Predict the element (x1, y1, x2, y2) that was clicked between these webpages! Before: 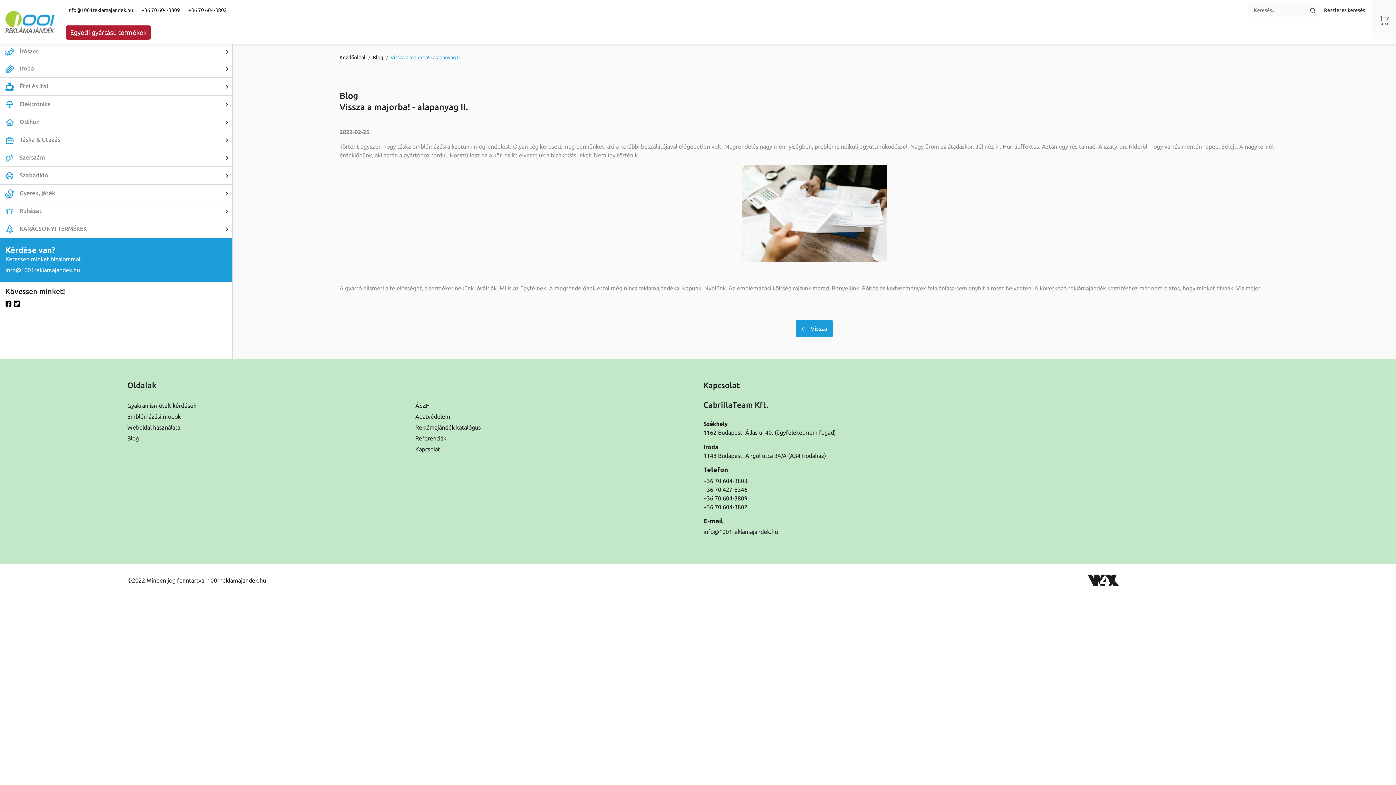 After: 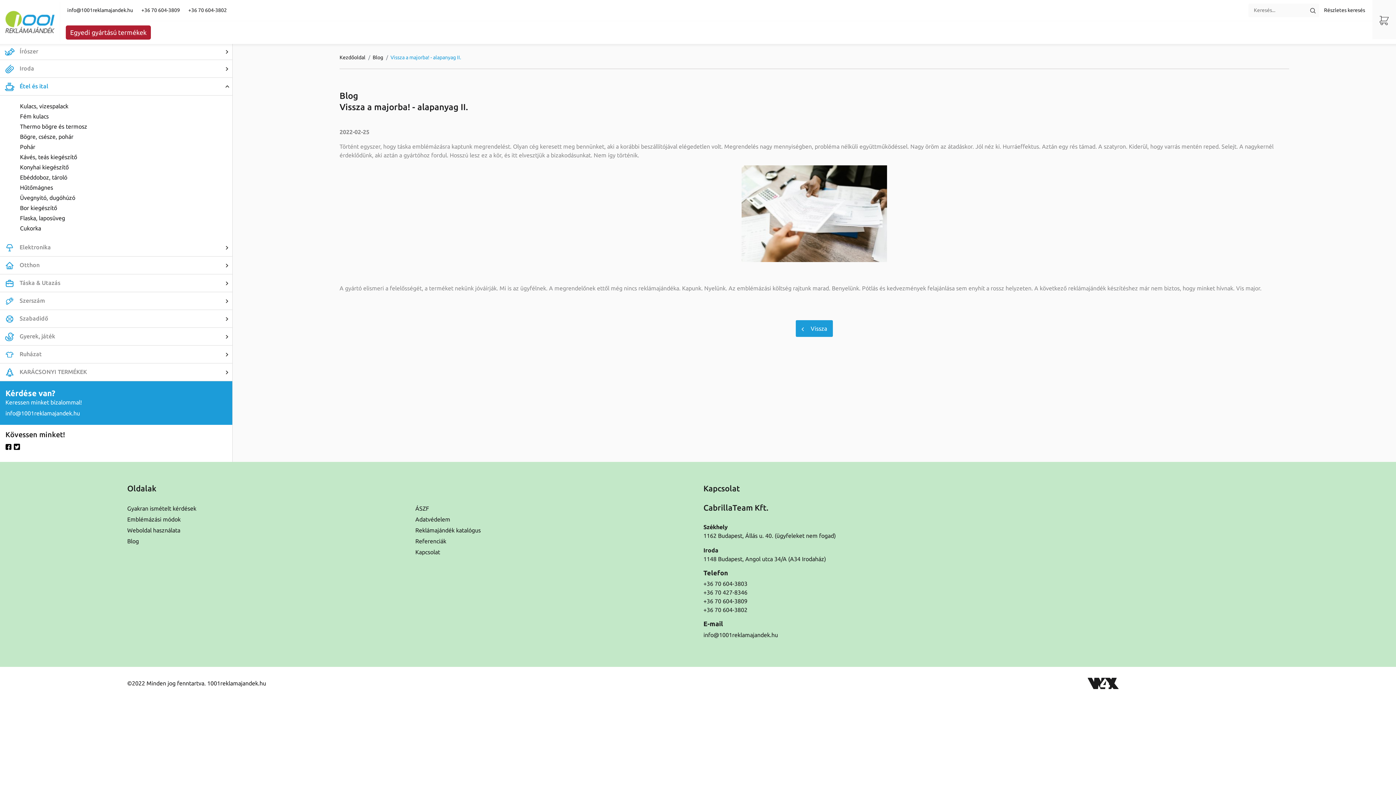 Action: label:  Étel és ital bbox: (0, 77, 232, 95)